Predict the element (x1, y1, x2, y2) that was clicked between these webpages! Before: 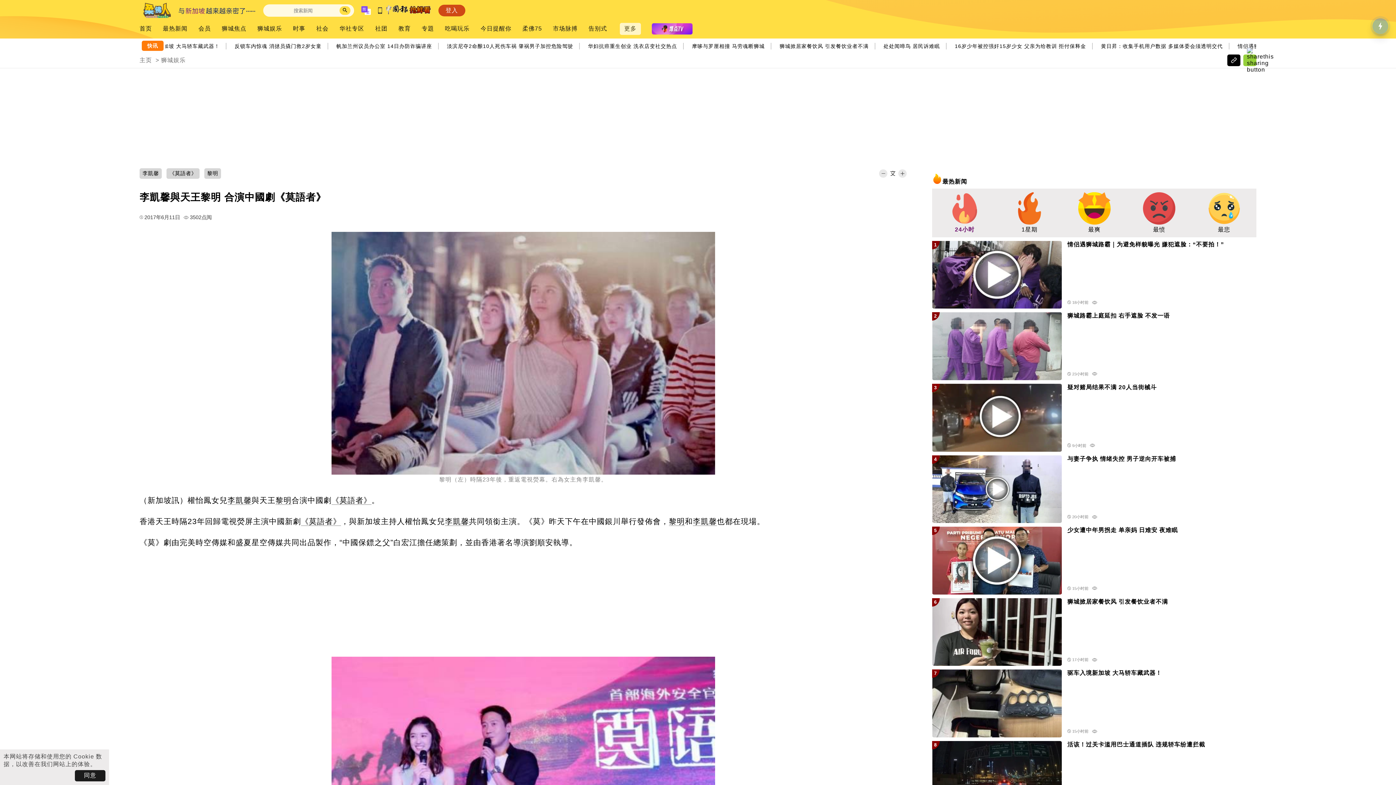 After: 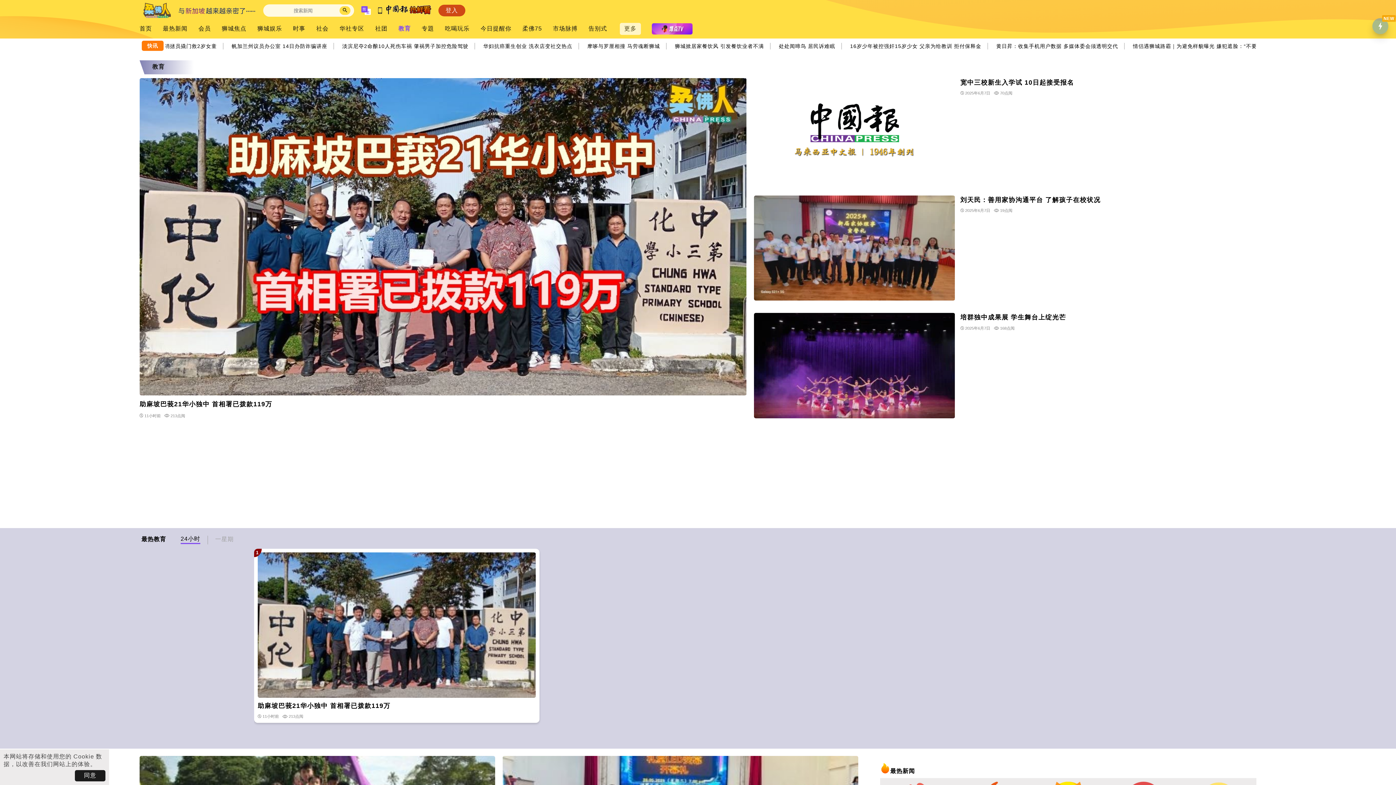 Action: bbox: (398, 25, 410, 32) label: 教育